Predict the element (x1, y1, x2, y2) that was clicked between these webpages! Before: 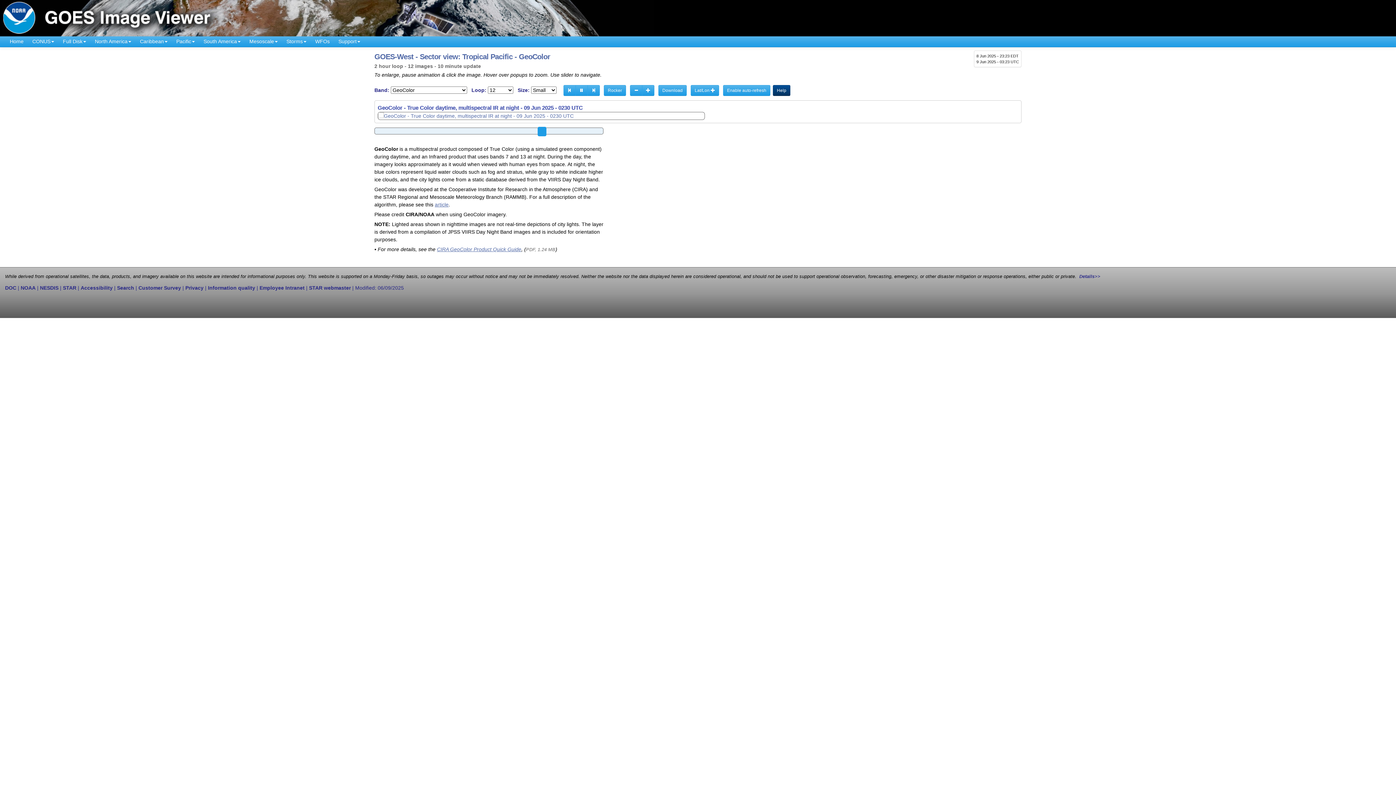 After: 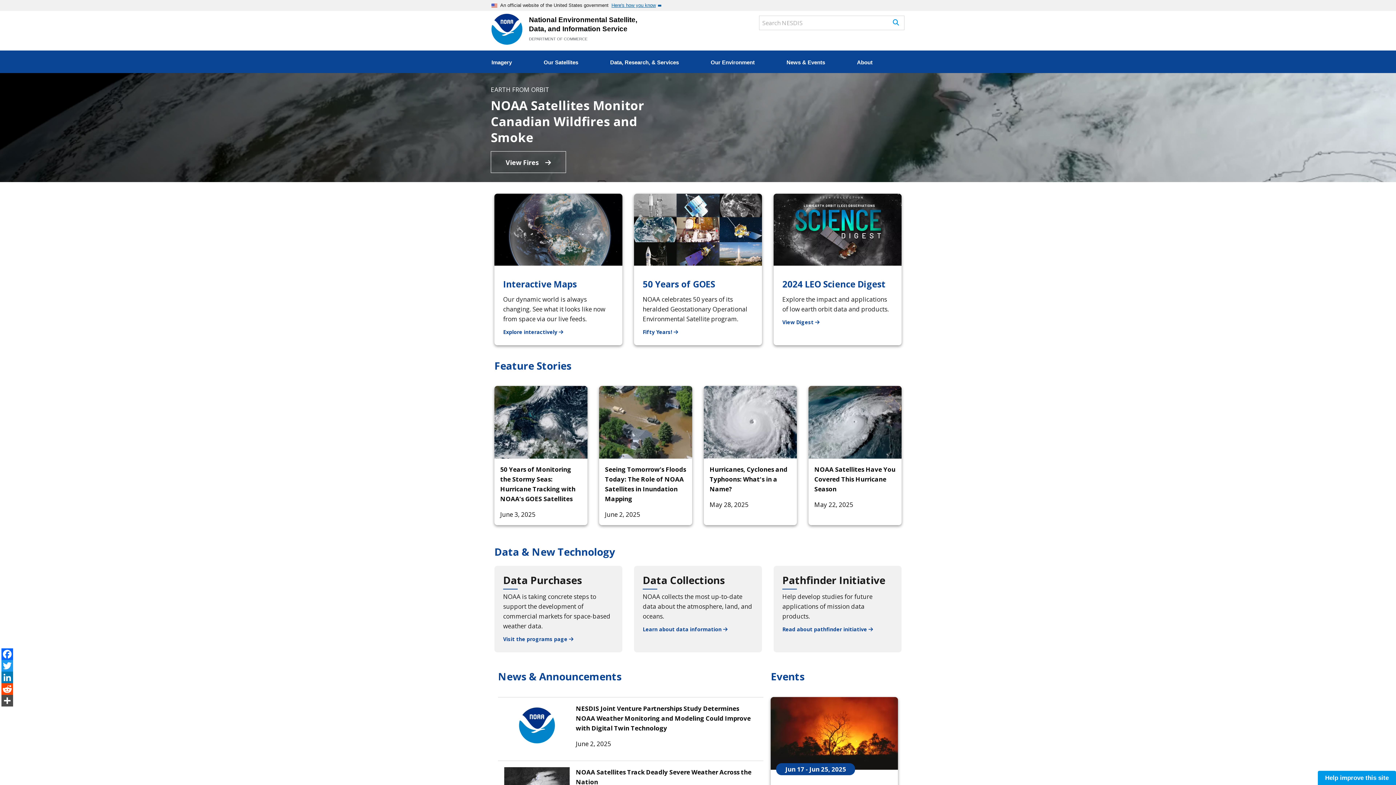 Action: bbox: (40, 284, 58, 290) label: NESDIS